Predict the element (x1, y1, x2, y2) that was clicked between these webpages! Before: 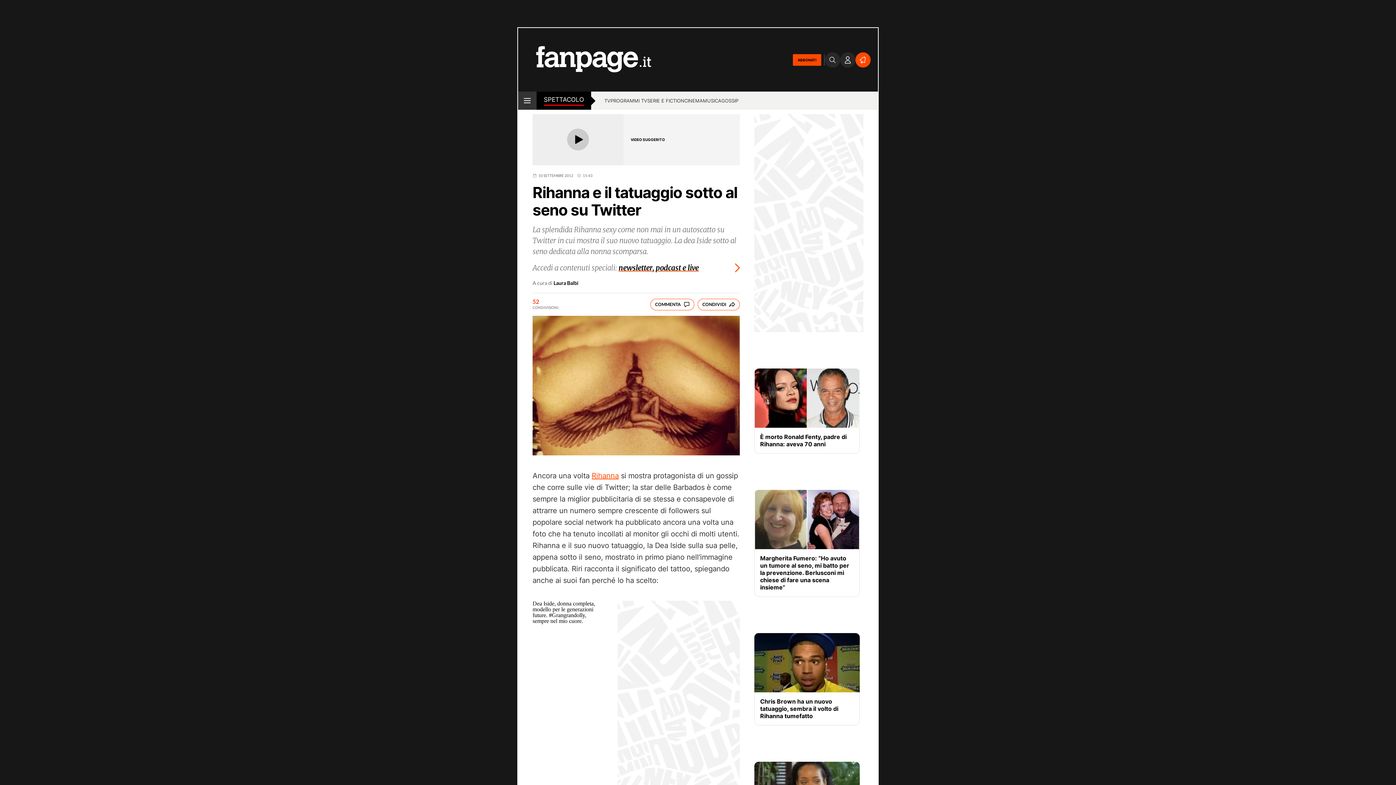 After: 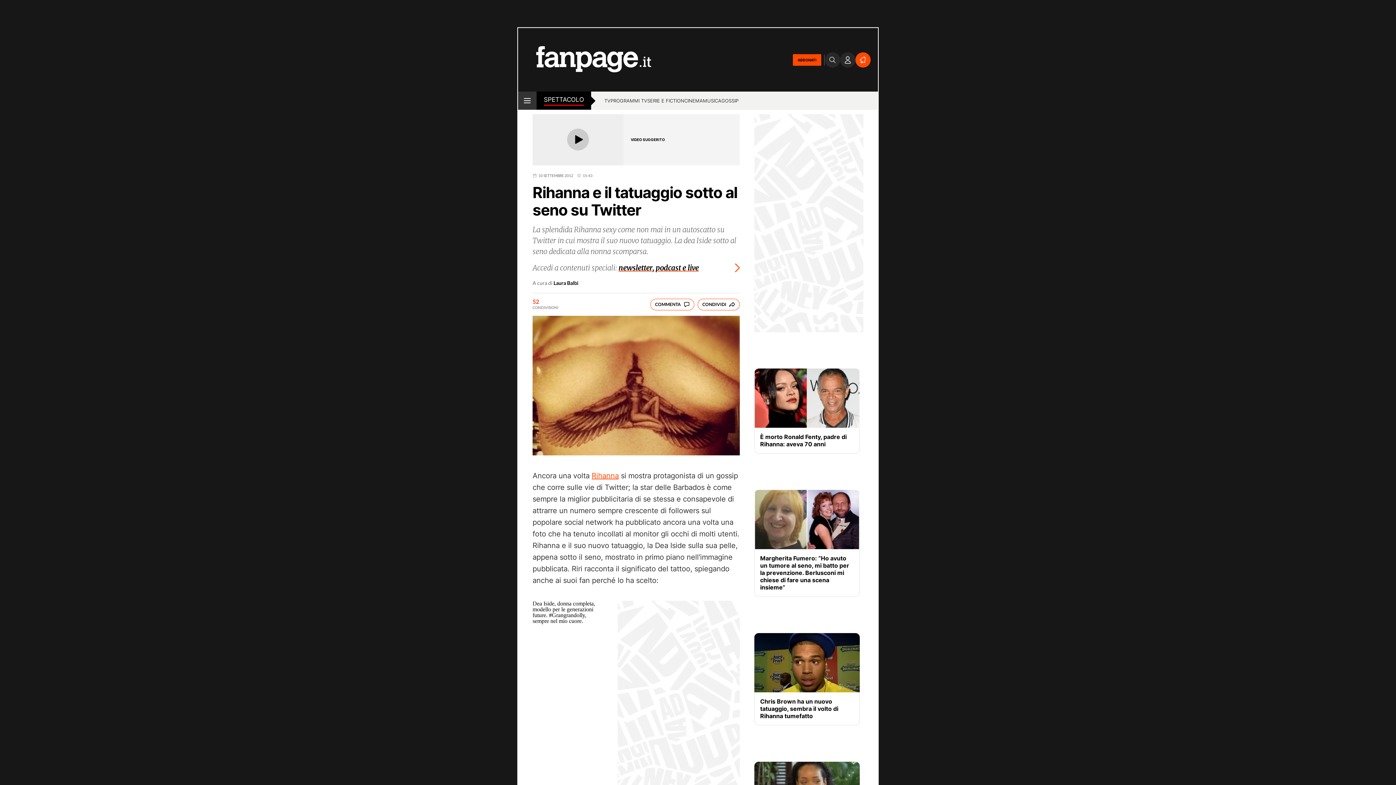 Action: bbox: (840, 52, 855, 67)